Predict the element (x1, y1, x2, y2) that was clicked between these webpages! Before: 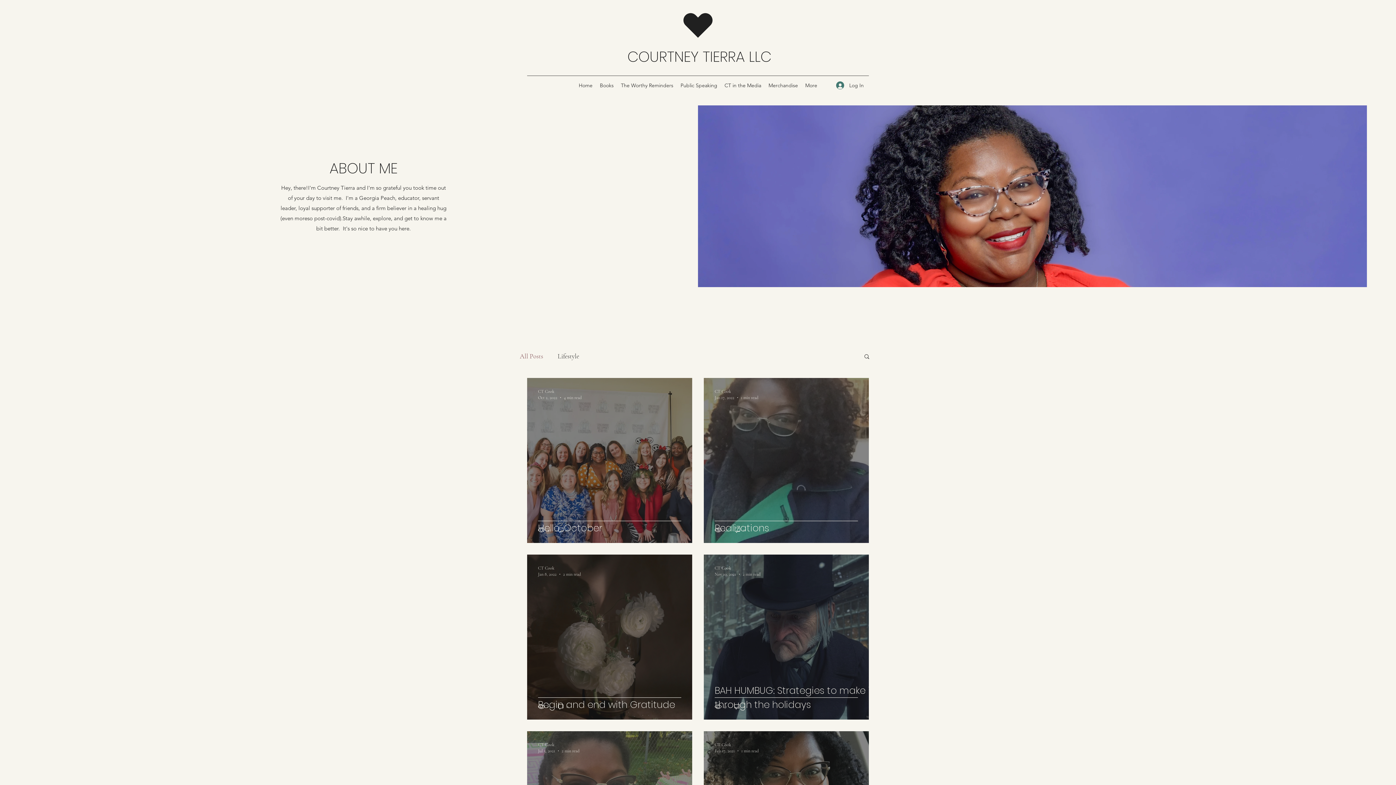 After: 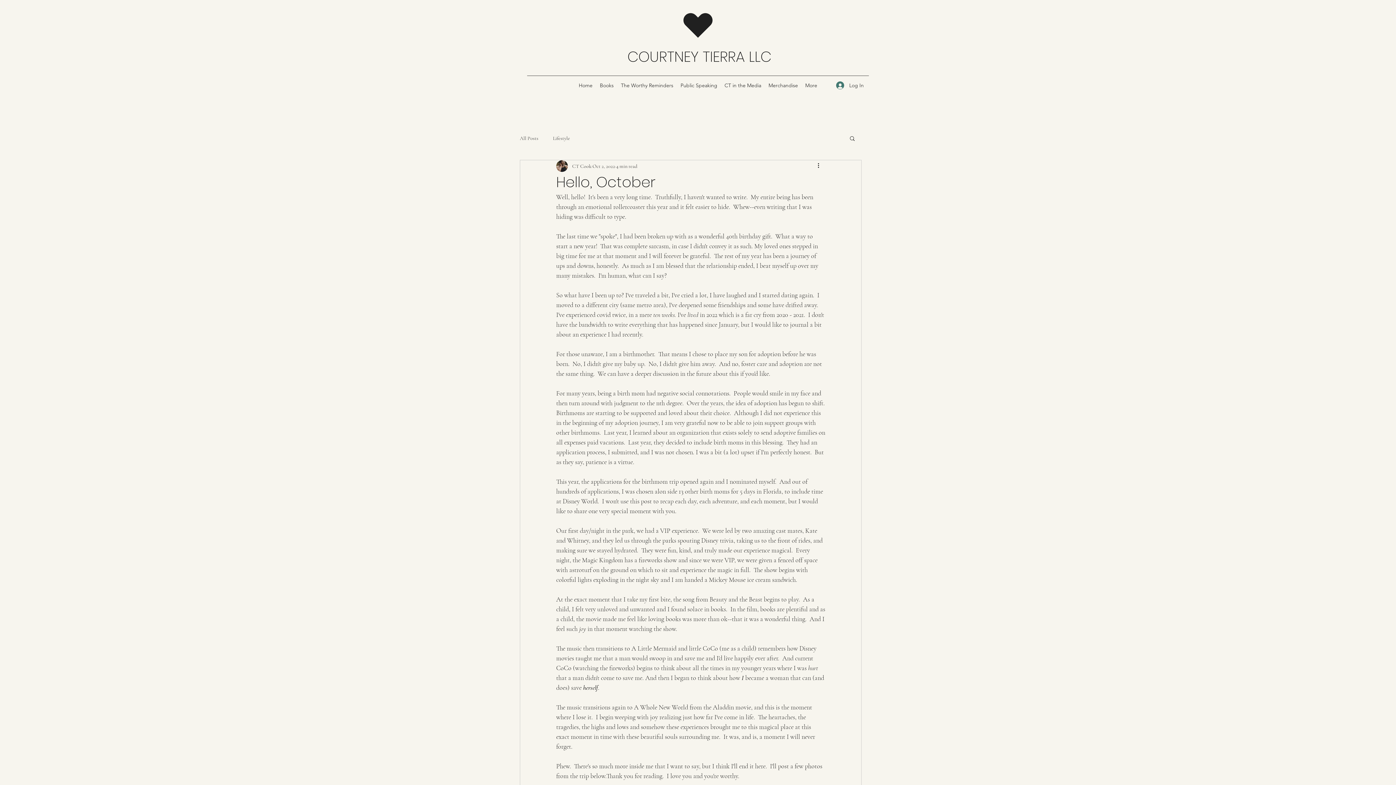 Action: bbox: (538, 521, 703, 553) label: Hello, October